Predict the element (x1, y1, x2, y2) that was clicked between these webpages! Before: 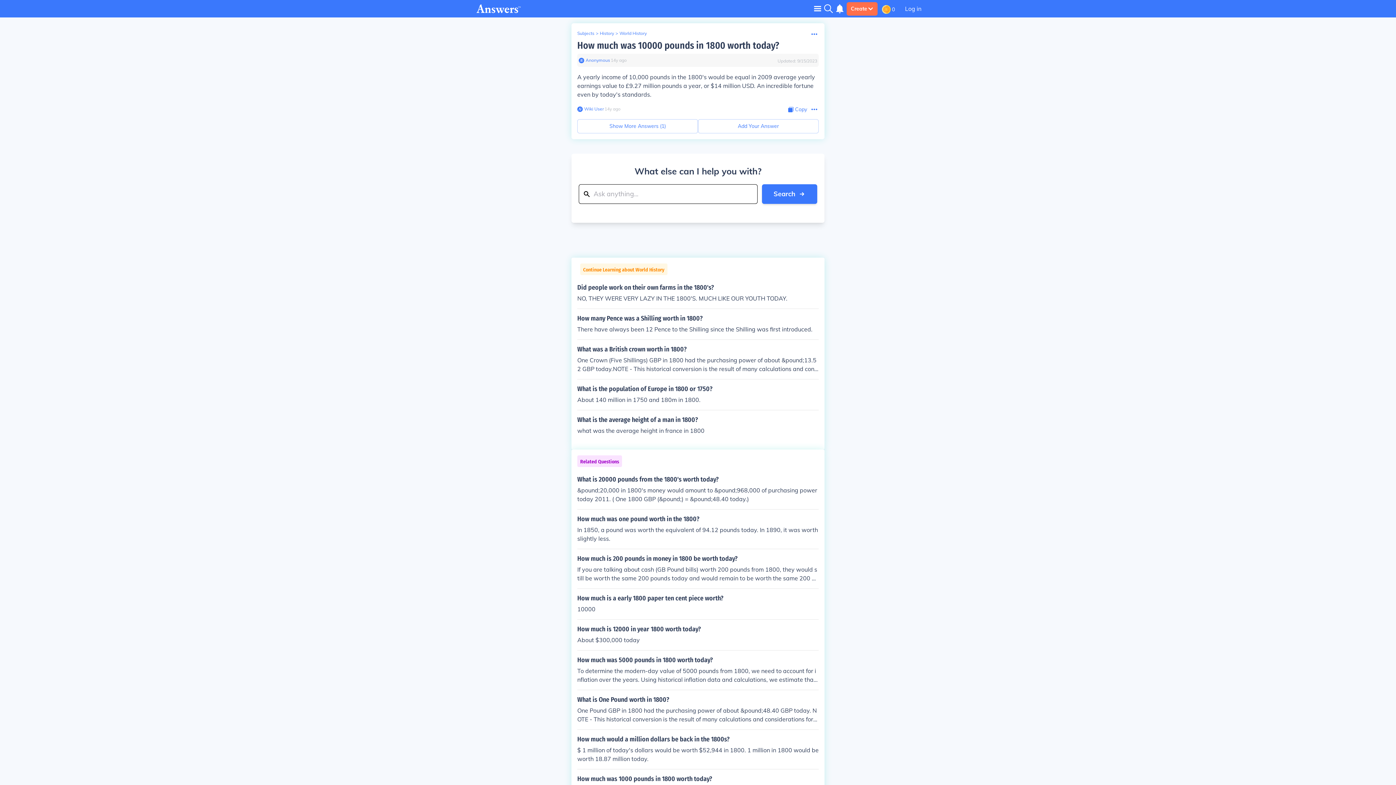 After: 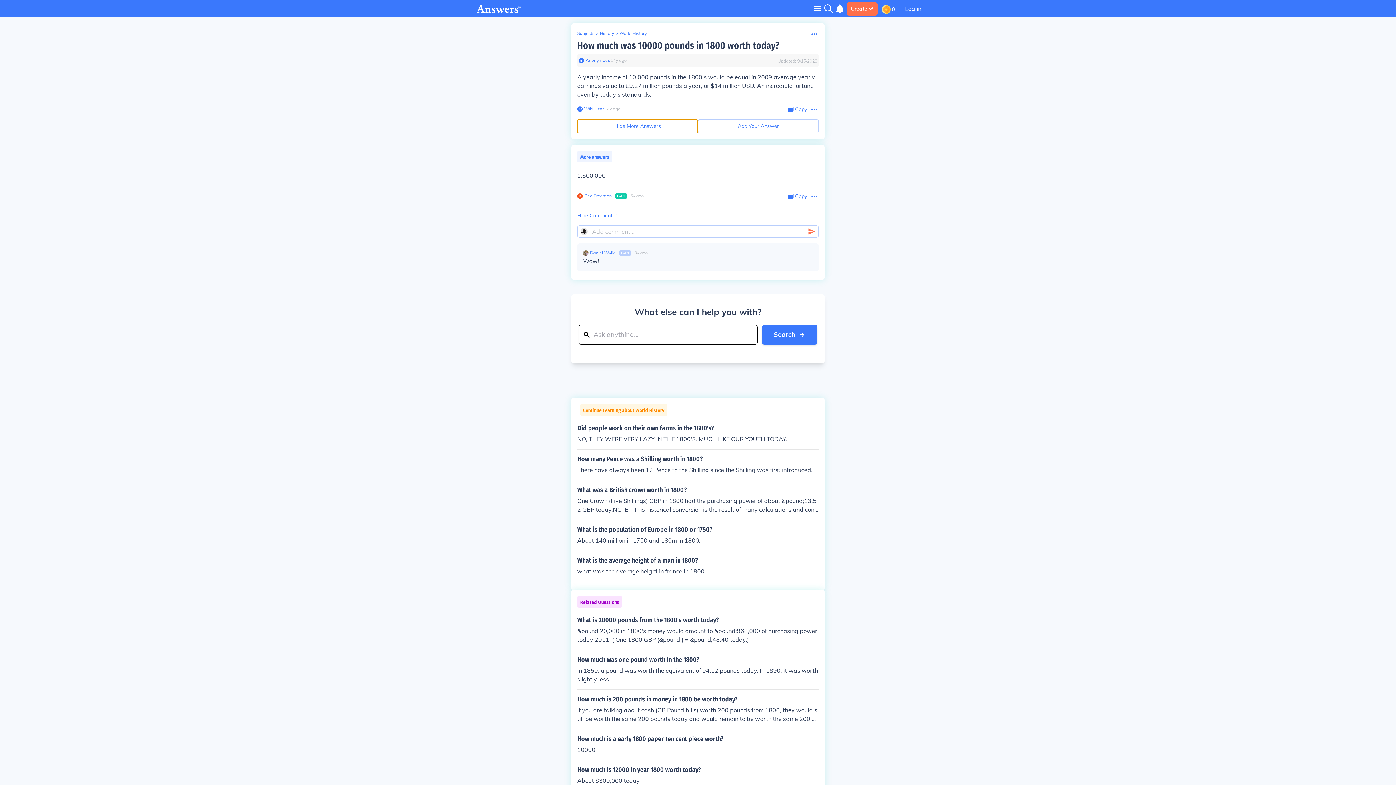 Action: label: Show More Answers (1) bbox: (577, 119, 698, 133)